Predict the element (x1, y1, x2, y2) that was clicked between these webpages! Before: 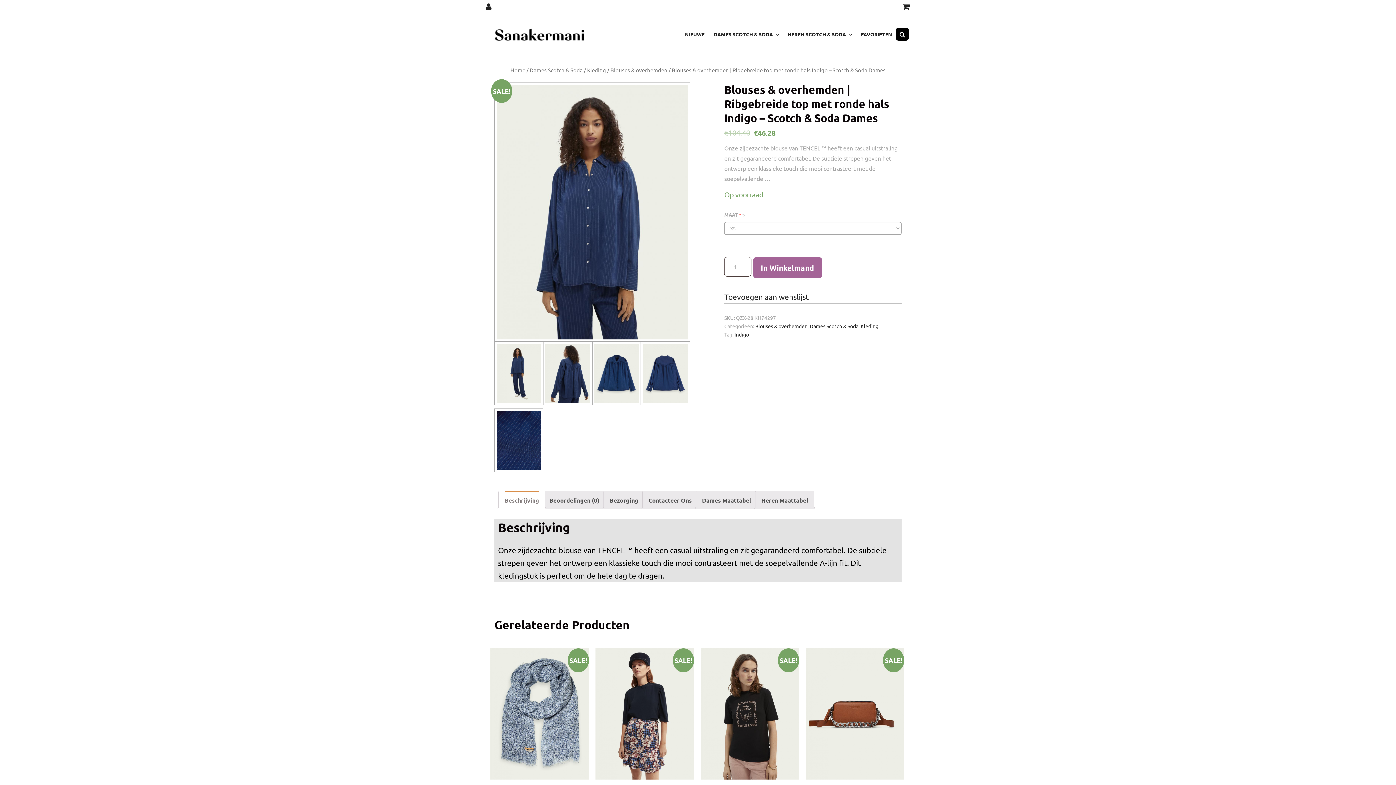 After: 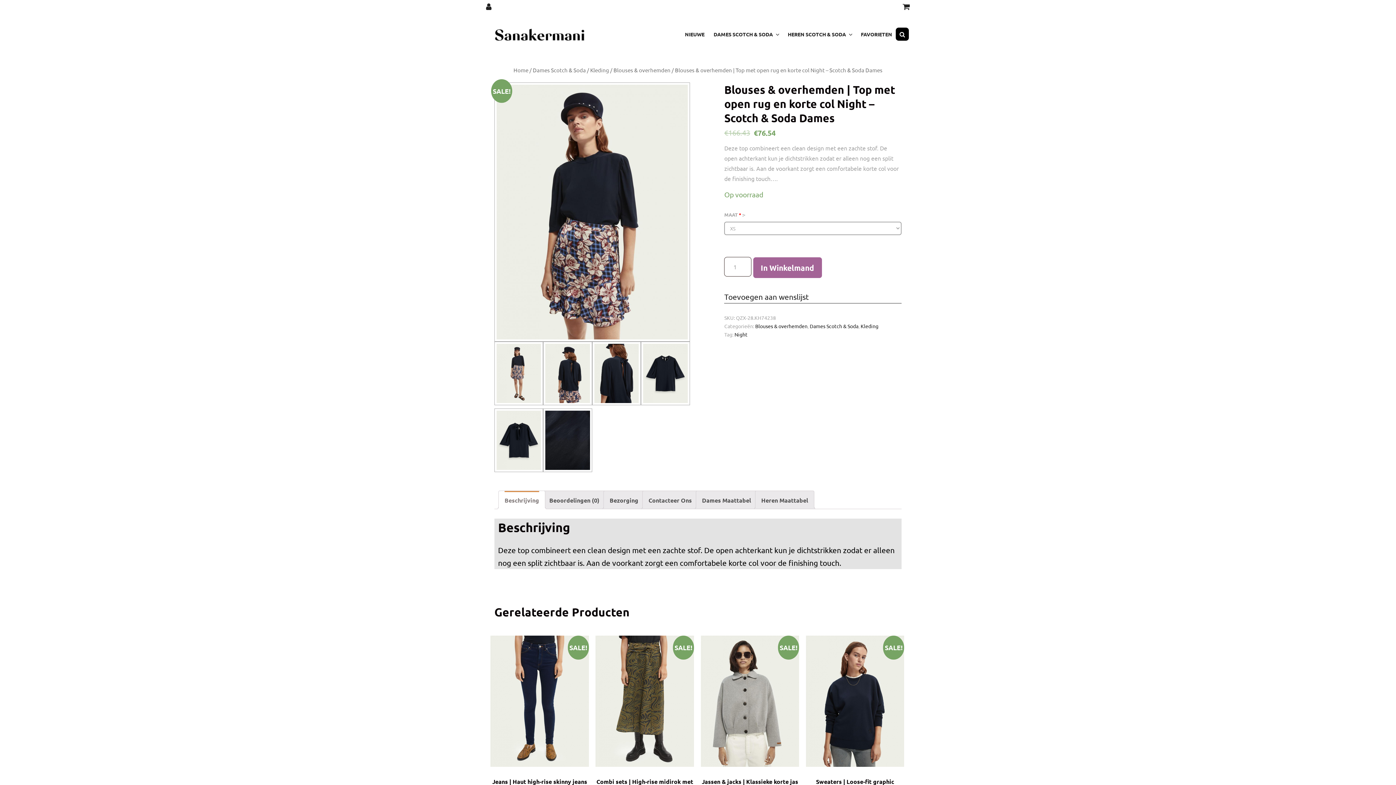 Action: bbox: (595, 648, 694, 832) label: SALE!
Blouses & overhemden | Top met open rug en korte col Night – Scotch & Soda Dames
€166.43 €76.54